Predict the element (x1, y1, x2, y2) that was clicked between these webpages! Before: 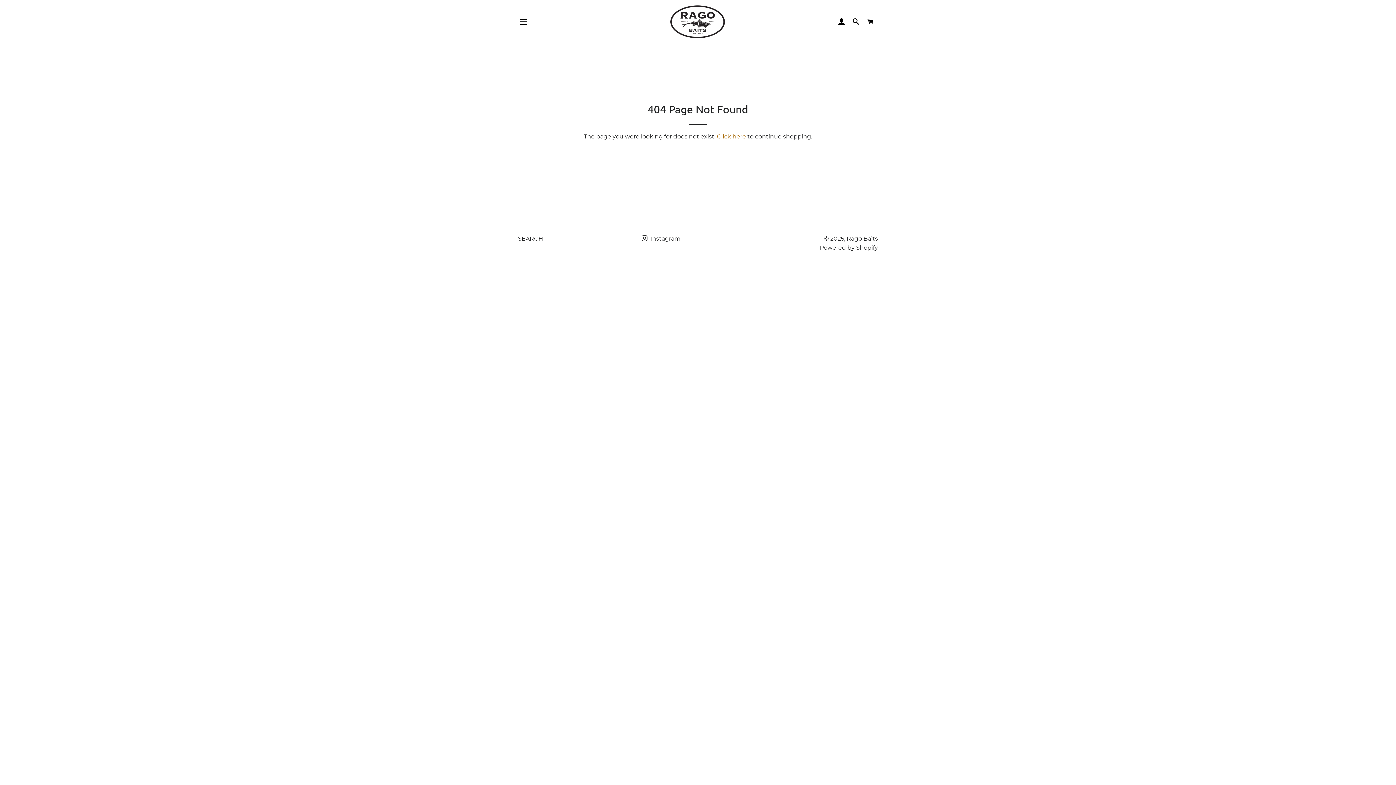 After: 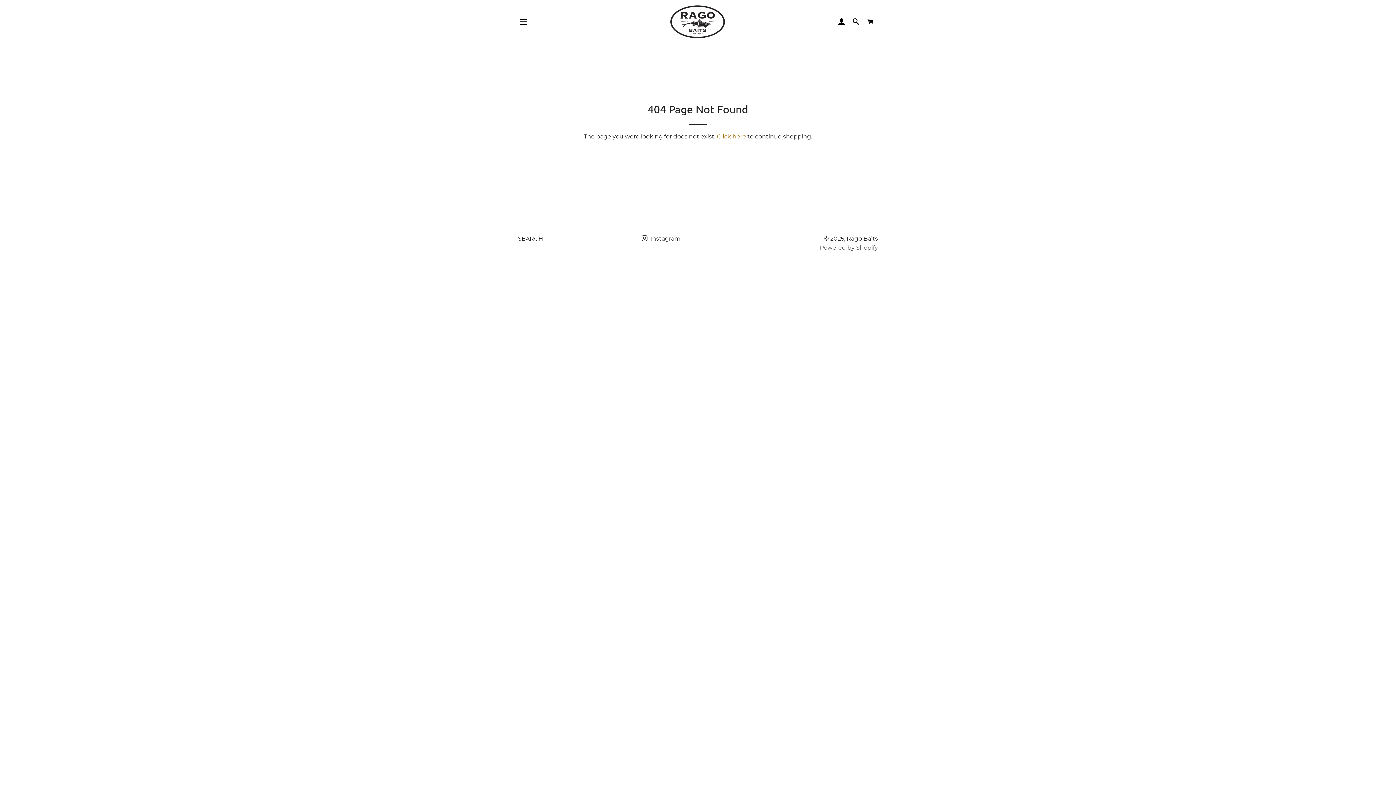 Action: bbox: (819, 244, 878, 251) label: Powered by Shopify